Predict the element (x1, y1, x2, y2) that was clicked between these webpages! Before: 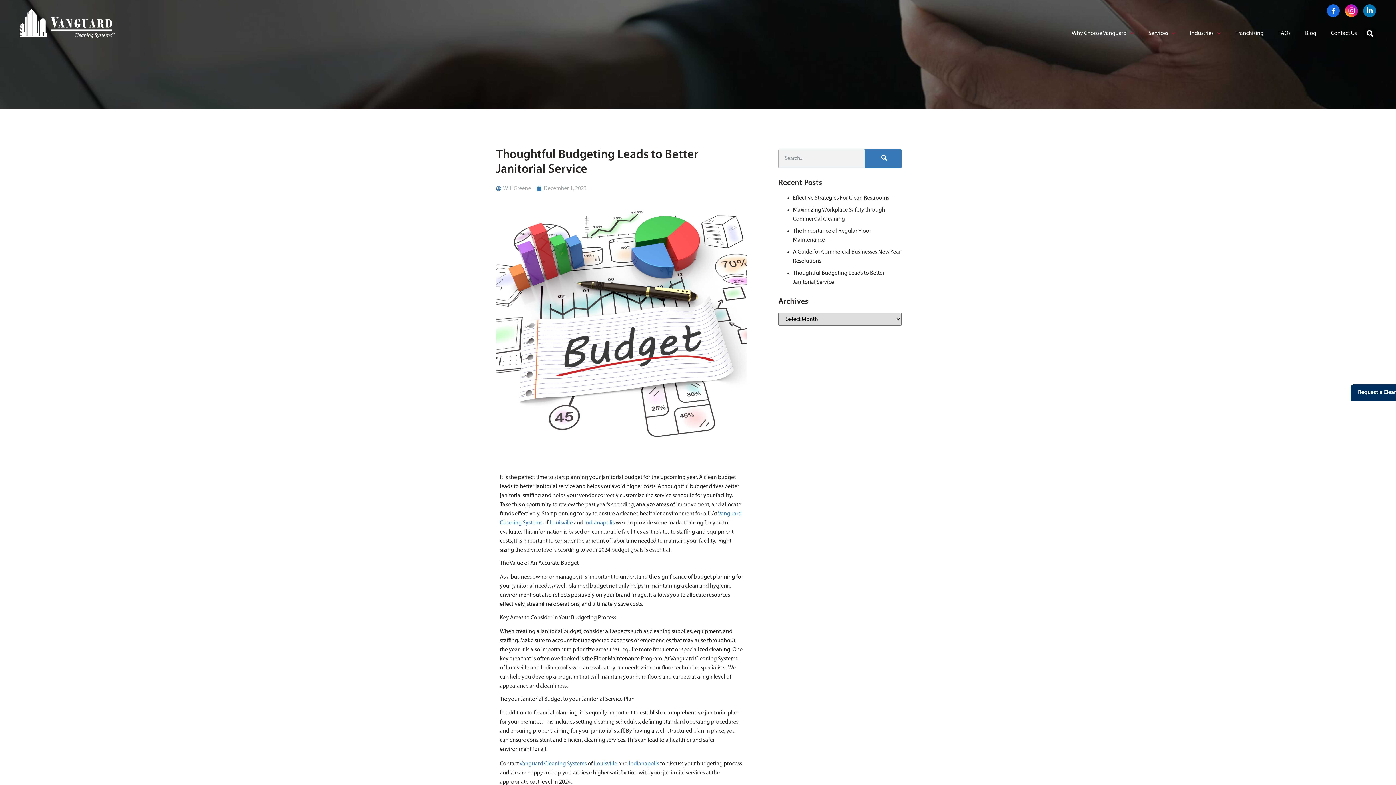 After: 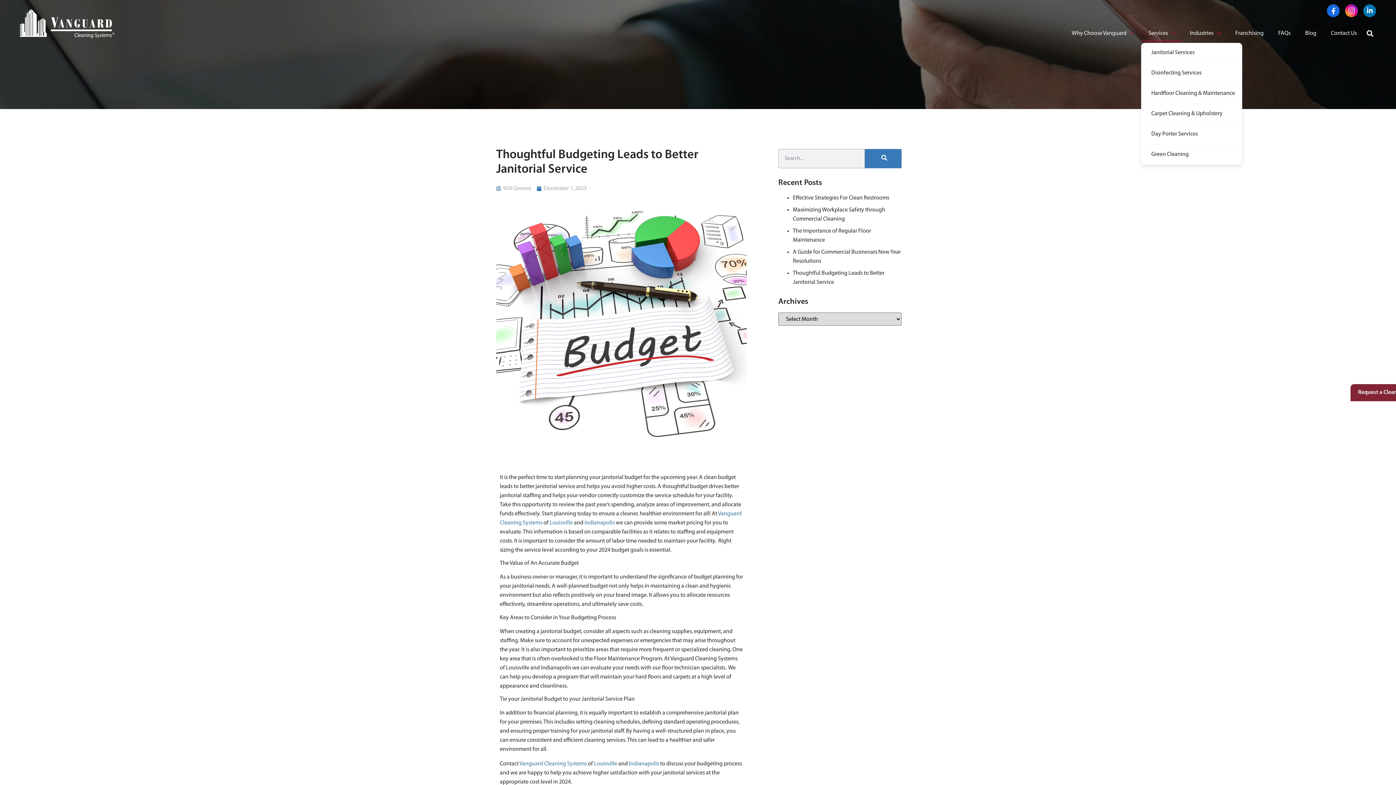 Action: label: Services bbox: (1141, 24, 1182, 42)